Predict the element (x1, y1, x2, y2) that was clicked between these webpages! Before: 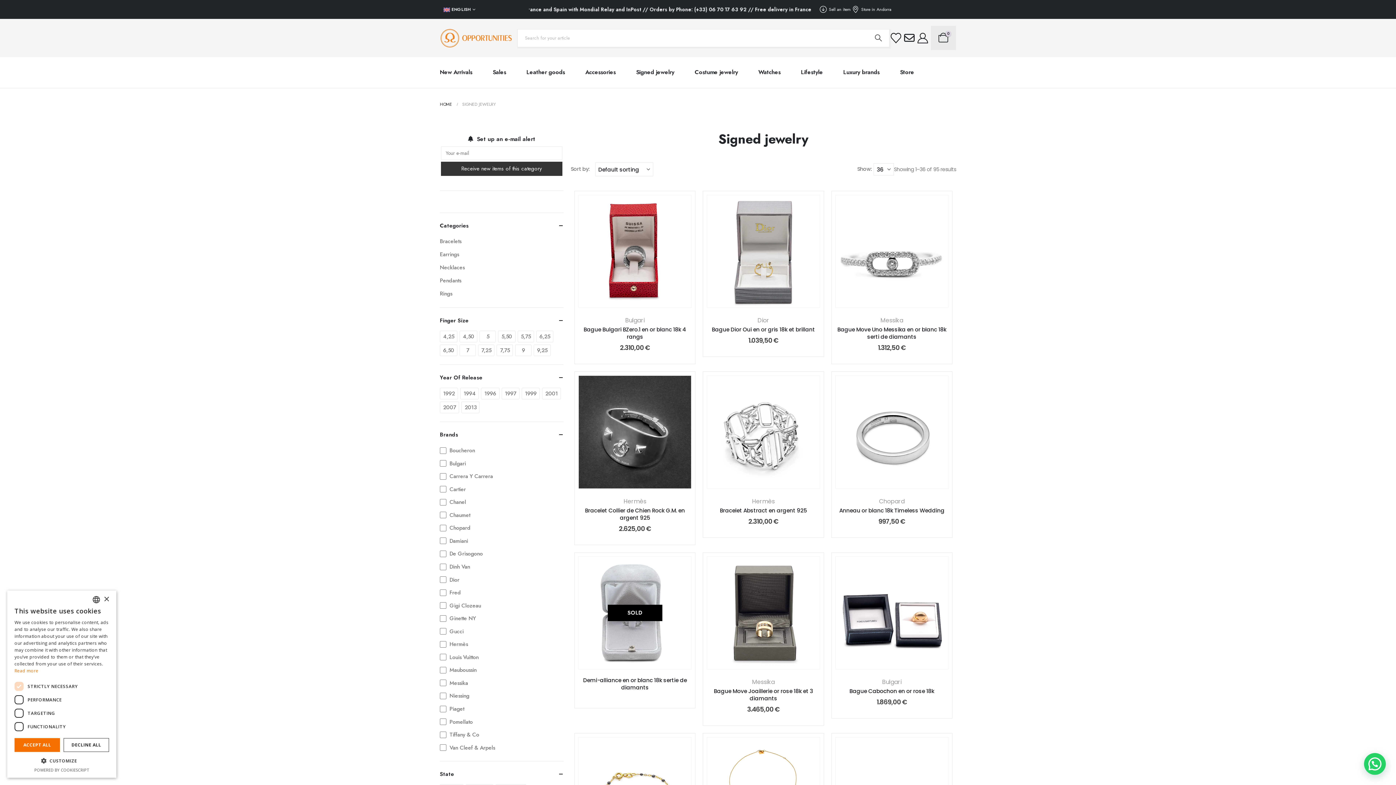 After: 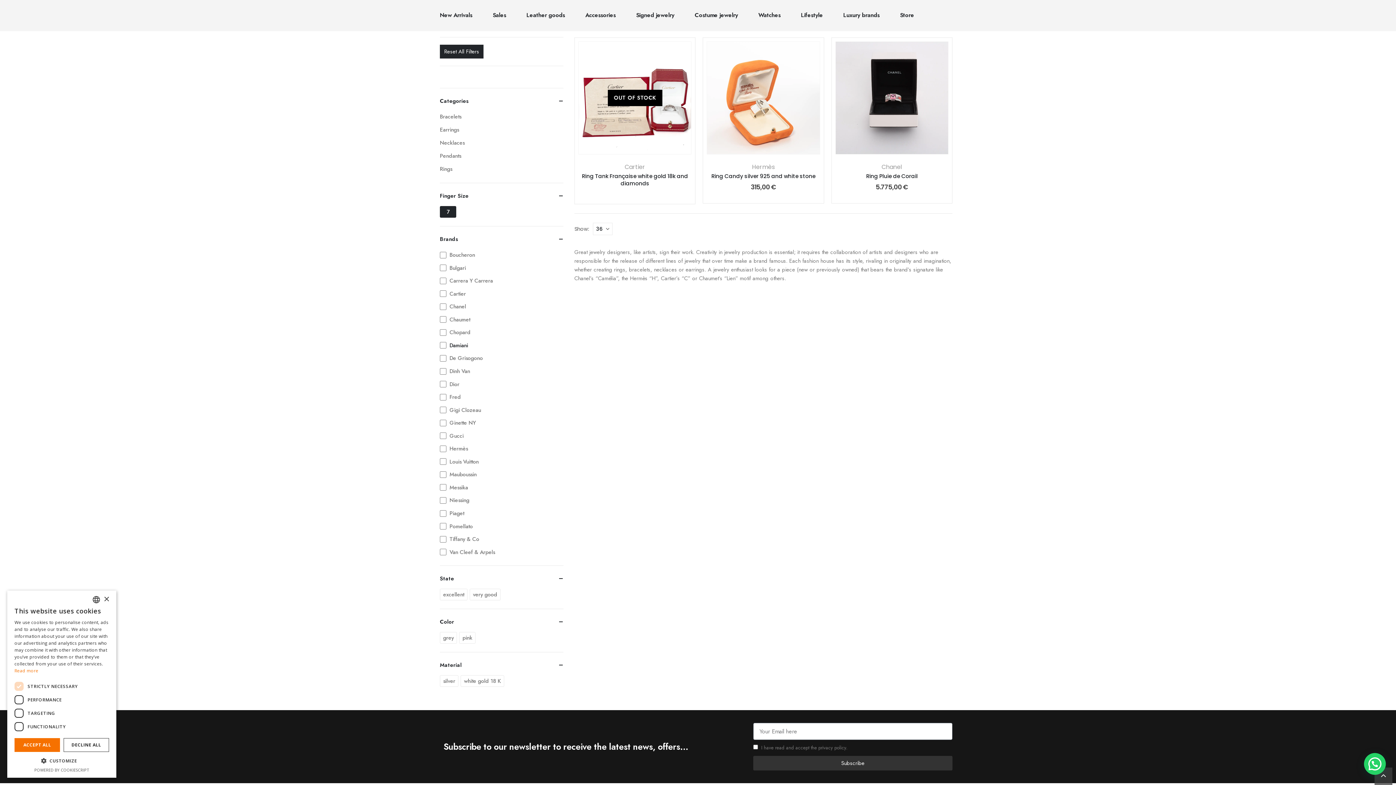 Action: label: 7 bbox: (459, 344, 476, 356)